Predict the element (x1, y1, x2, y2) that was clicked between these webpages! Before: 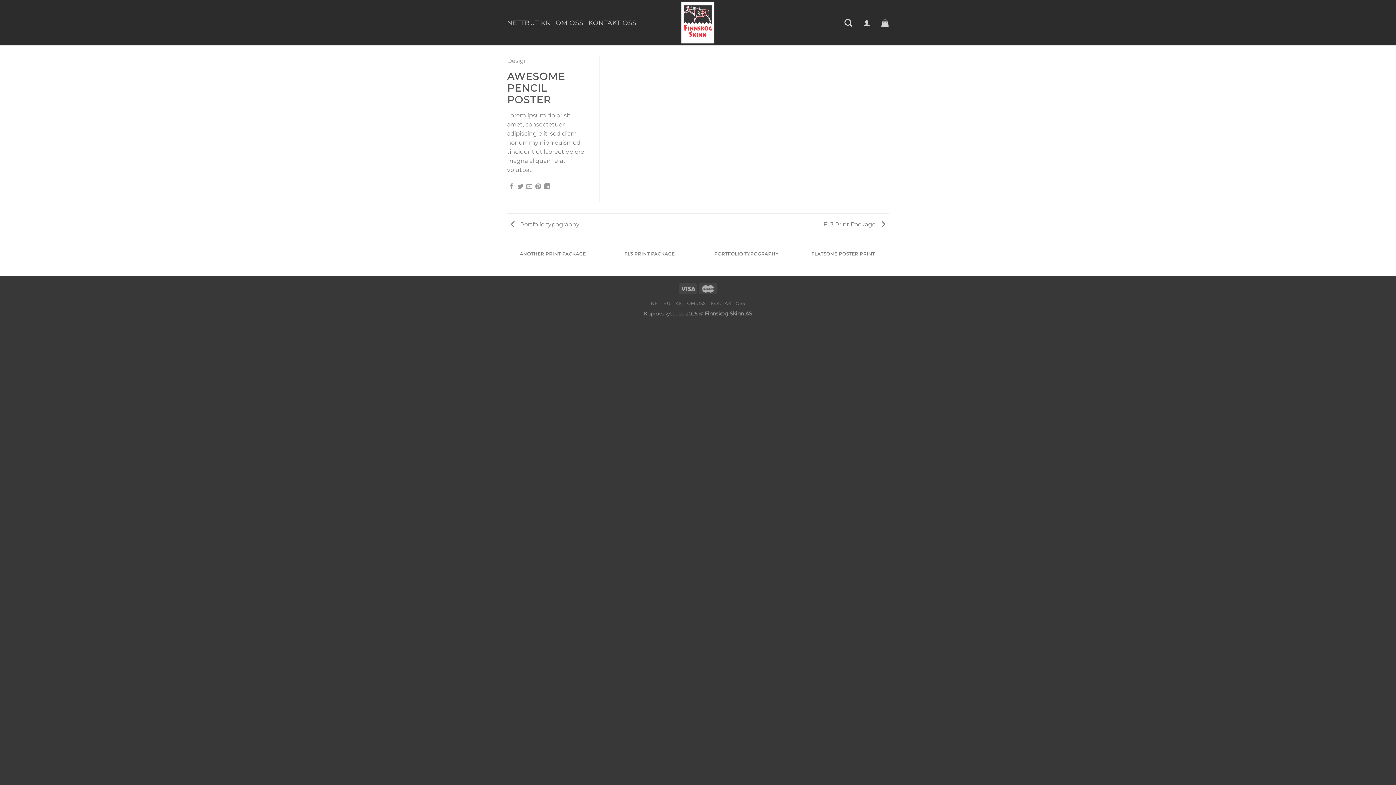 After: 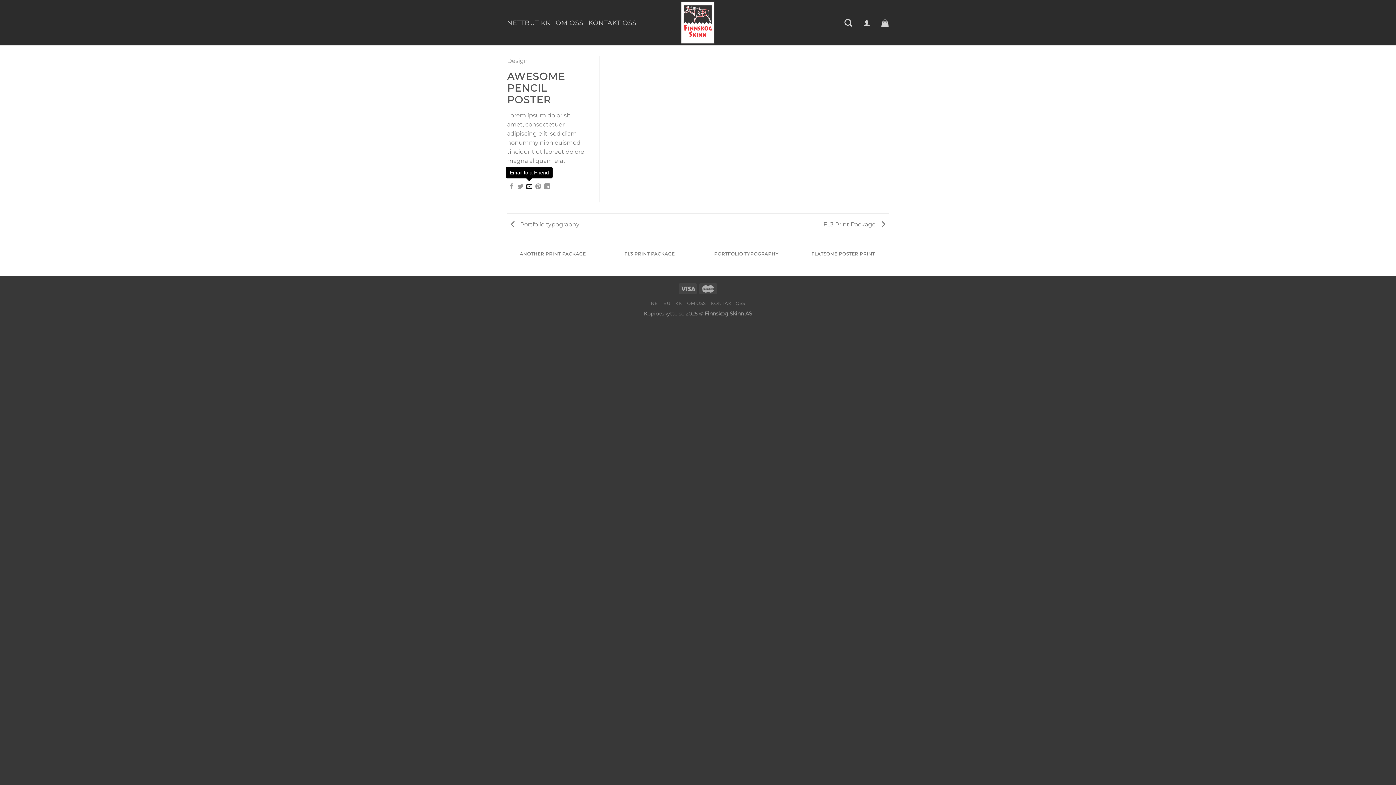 Action: bbox: (526, 183, 532, 190) label: Email to a Friend